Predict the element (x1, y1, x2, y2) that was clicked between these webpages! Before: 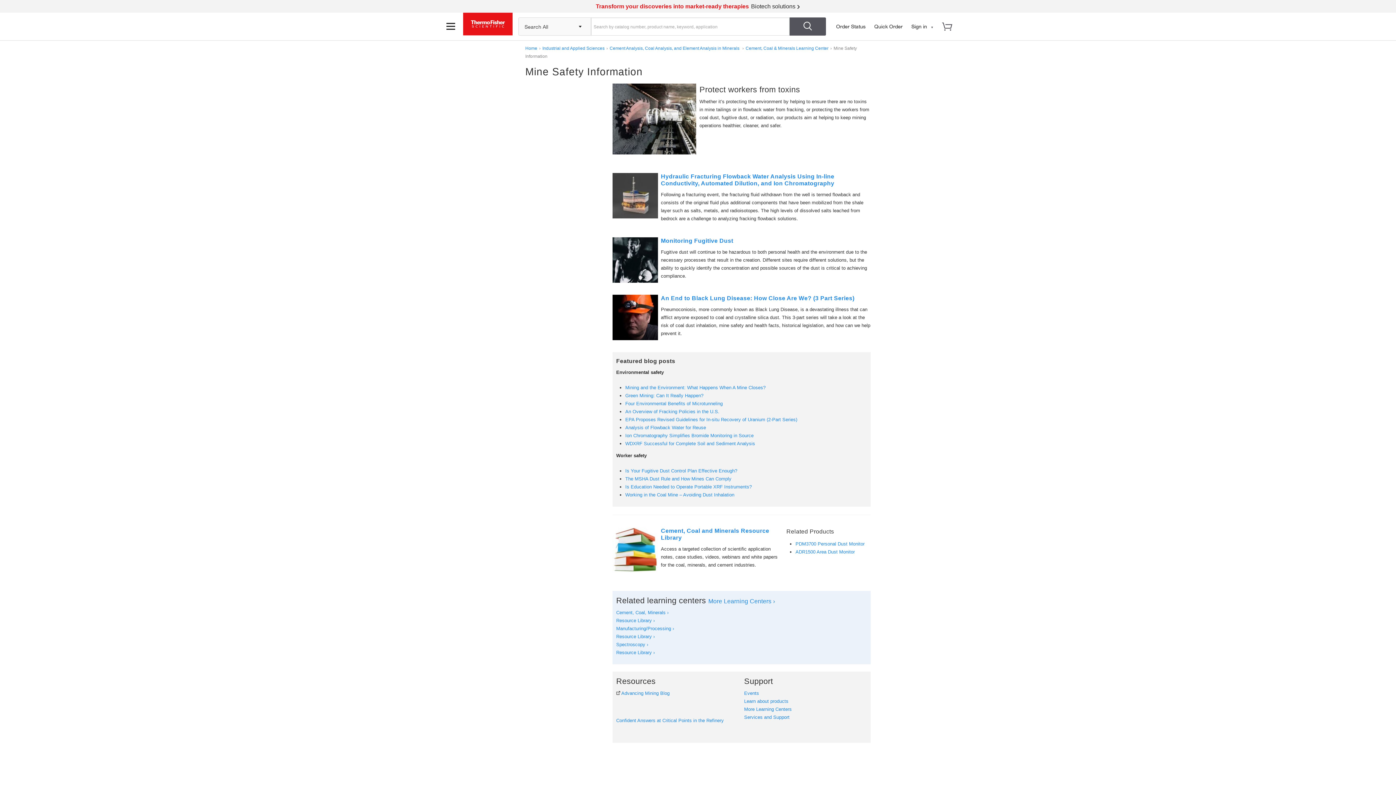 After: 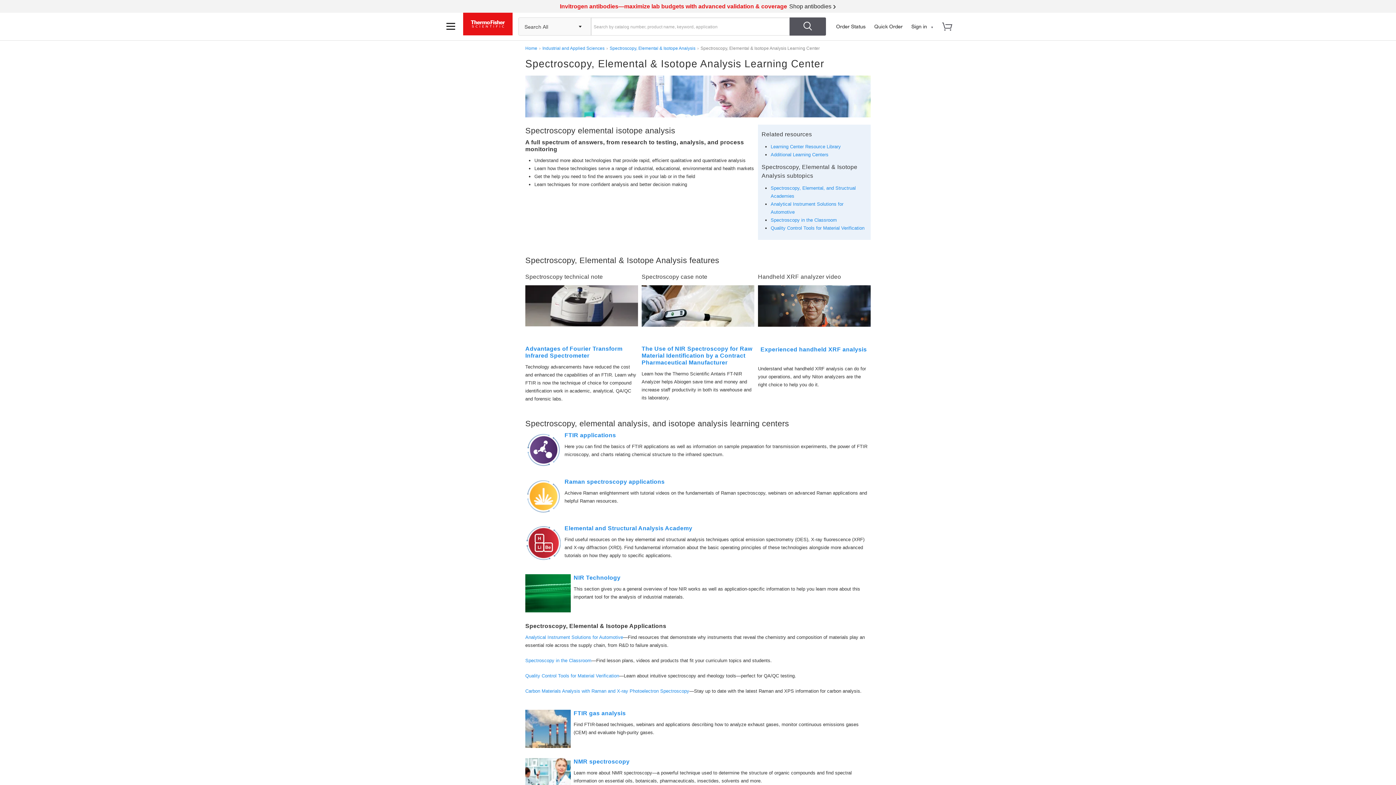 Action: bbox: (616, 642, 648, 647) label: Spectroscopy ›